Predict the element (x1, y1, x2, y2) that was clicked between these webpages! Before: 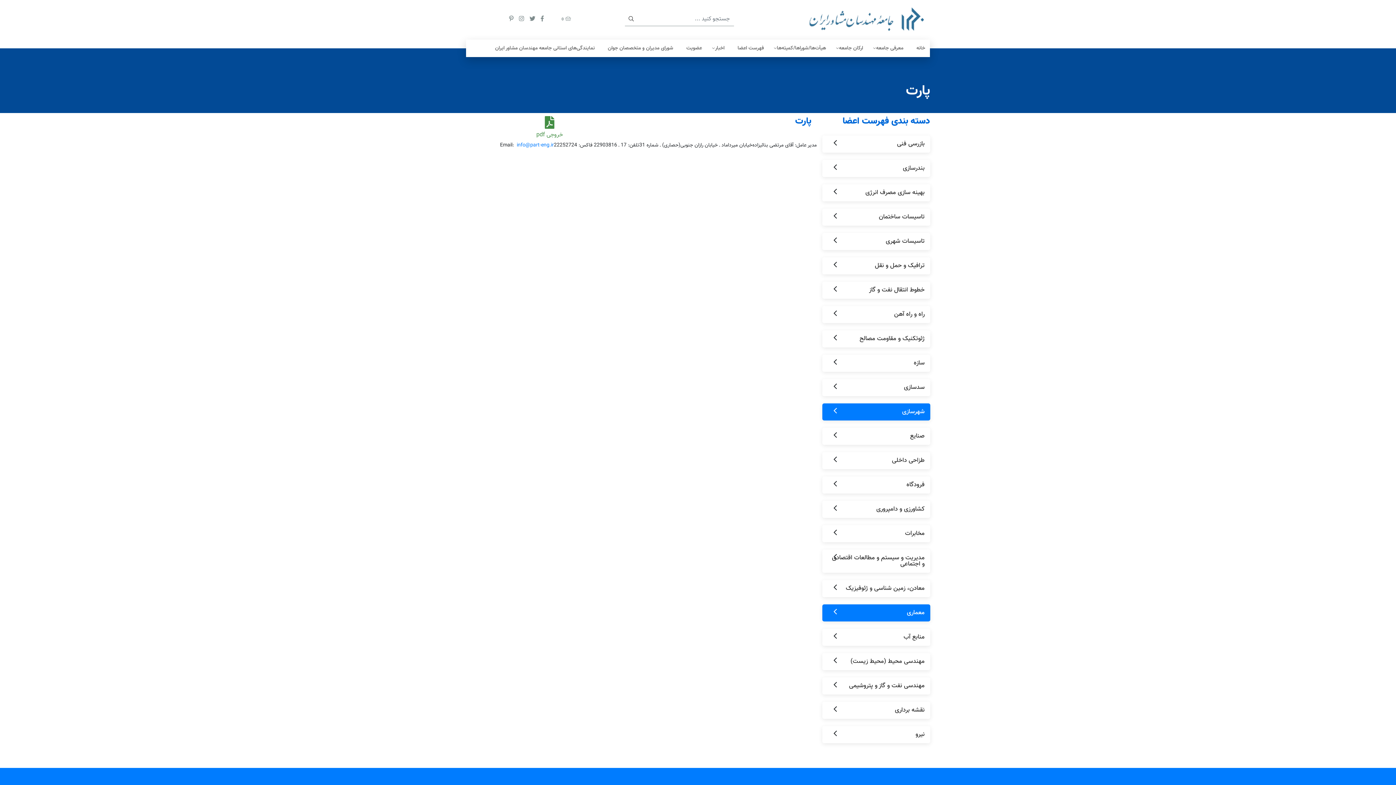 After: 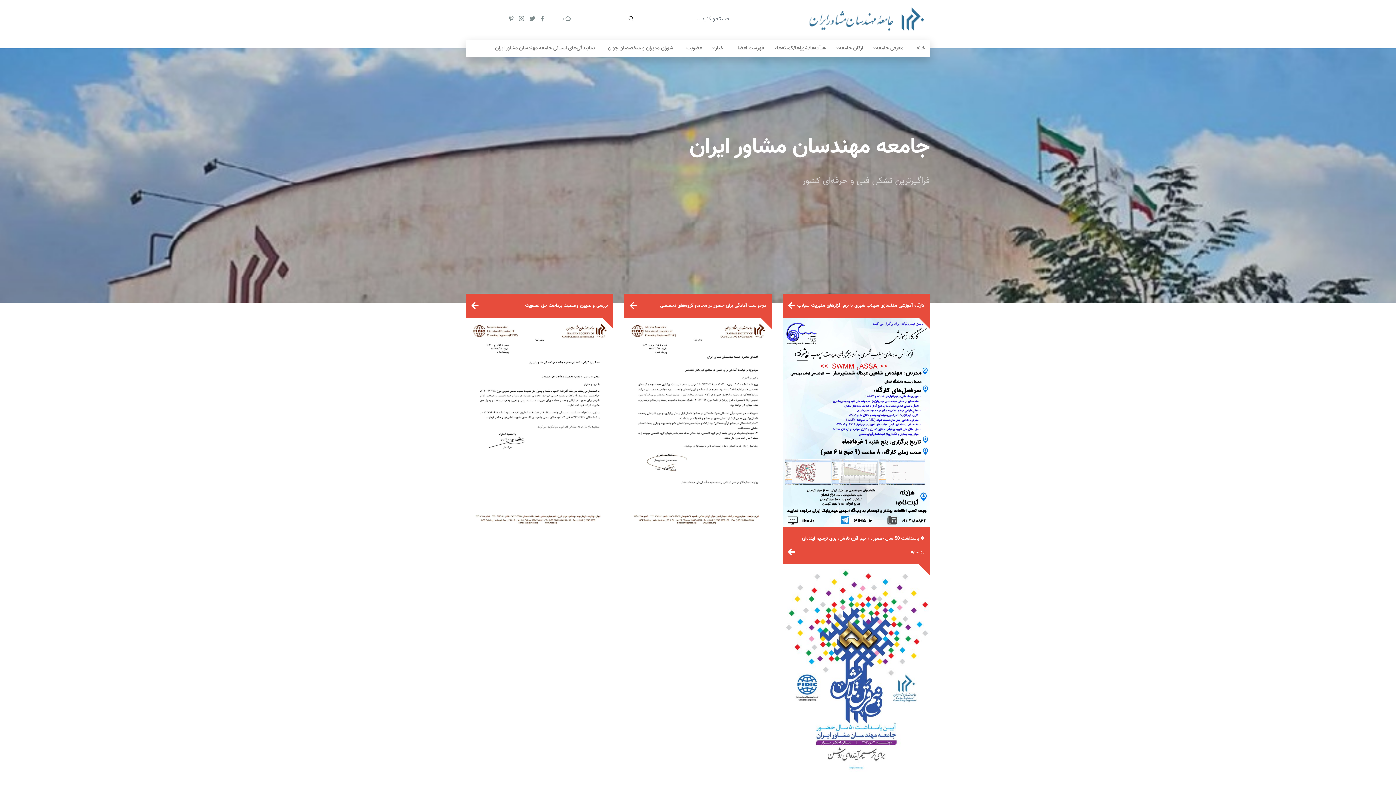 Action: bbox: (777, 7, 930, 30)